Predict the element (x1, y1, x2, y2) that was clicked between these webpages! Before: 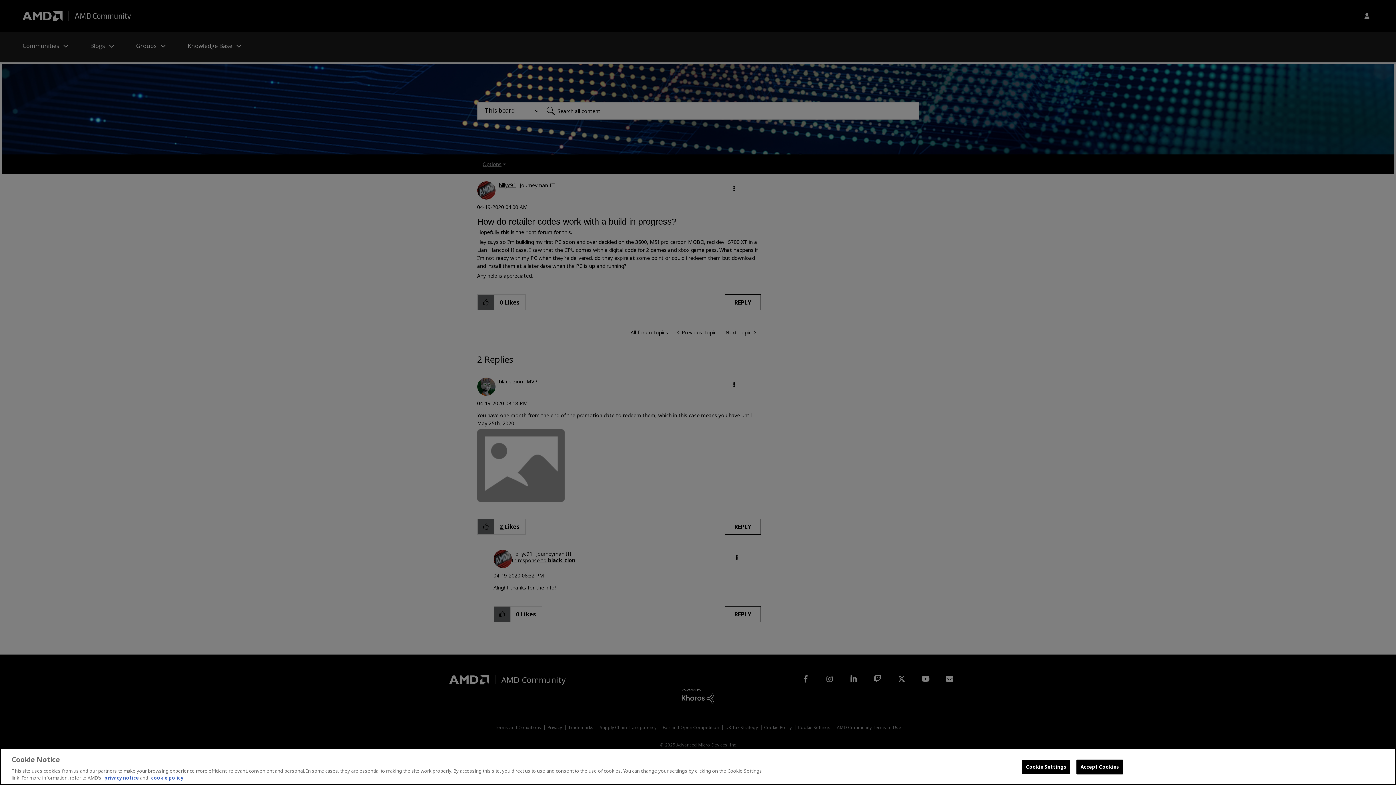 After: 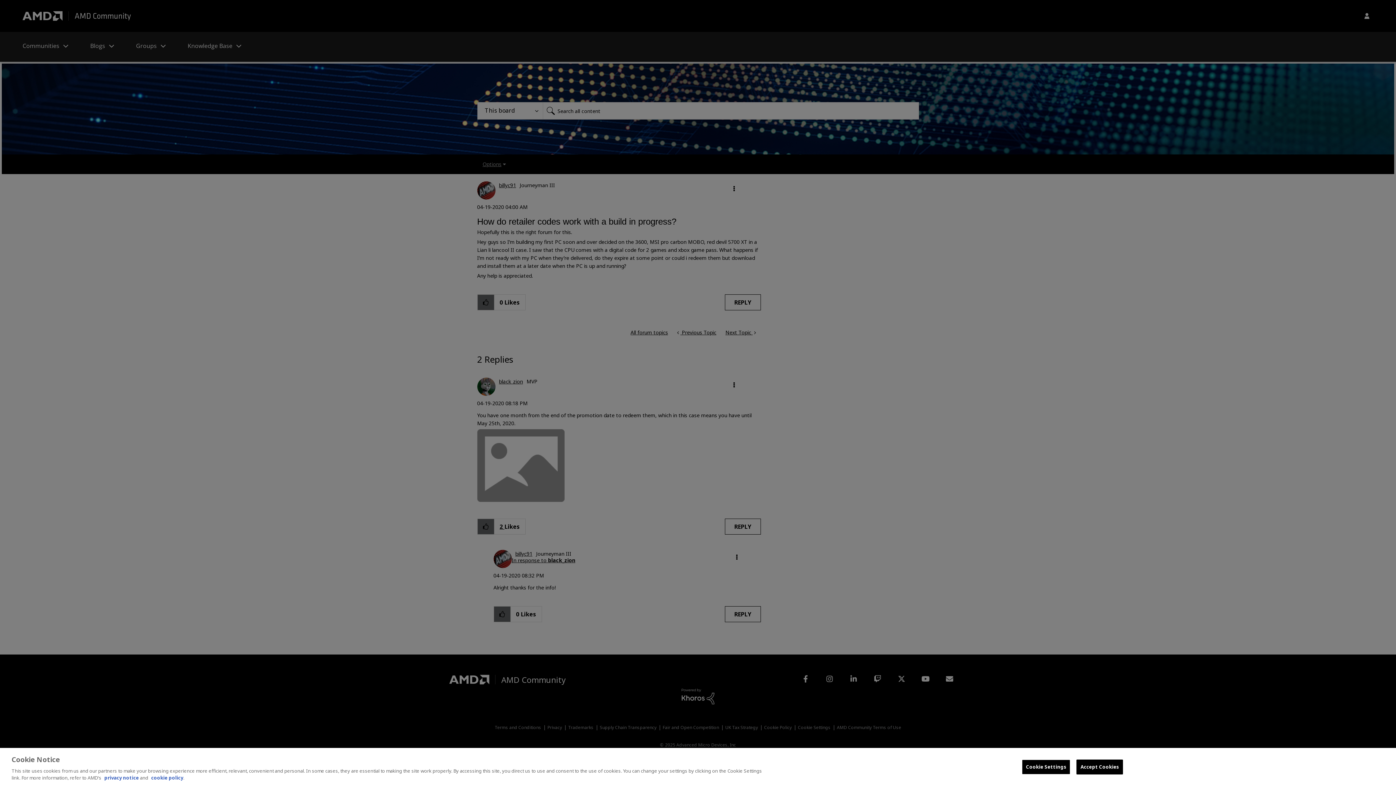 Action: label: privacy notice bbox: (104, 774, 138, 781)